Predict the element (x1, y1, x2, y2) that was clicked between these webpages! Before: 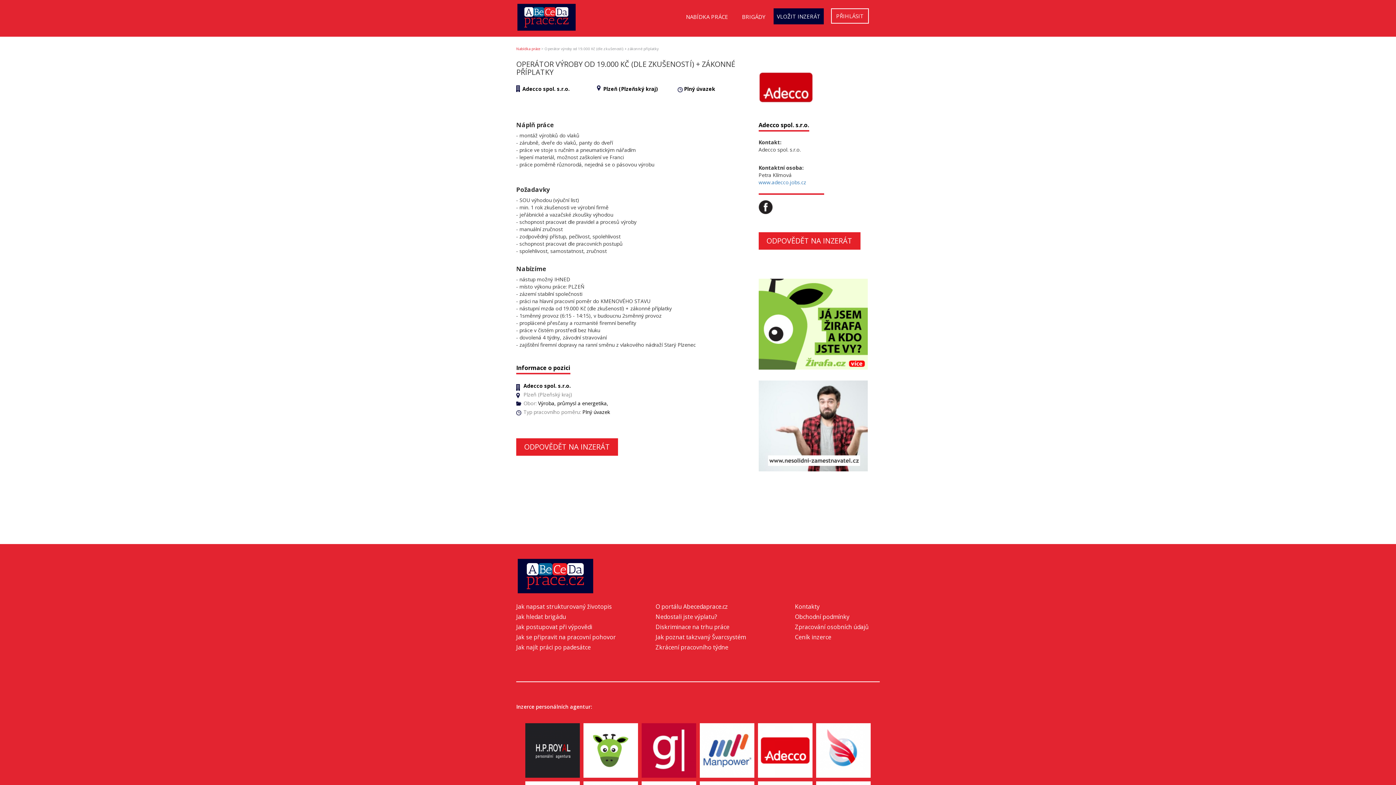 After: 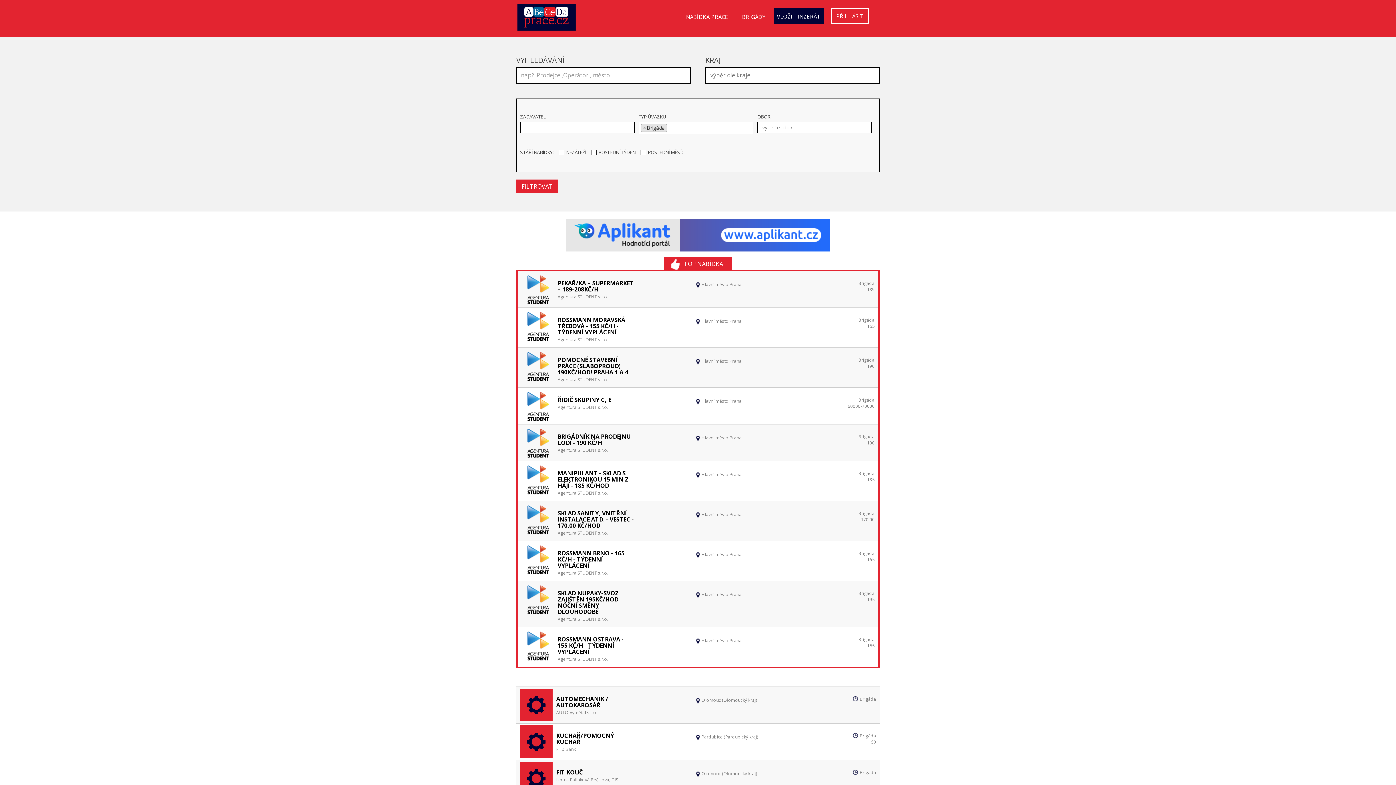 Action: bbox: (742, 13, 765, 20) label: BRIGÁDY